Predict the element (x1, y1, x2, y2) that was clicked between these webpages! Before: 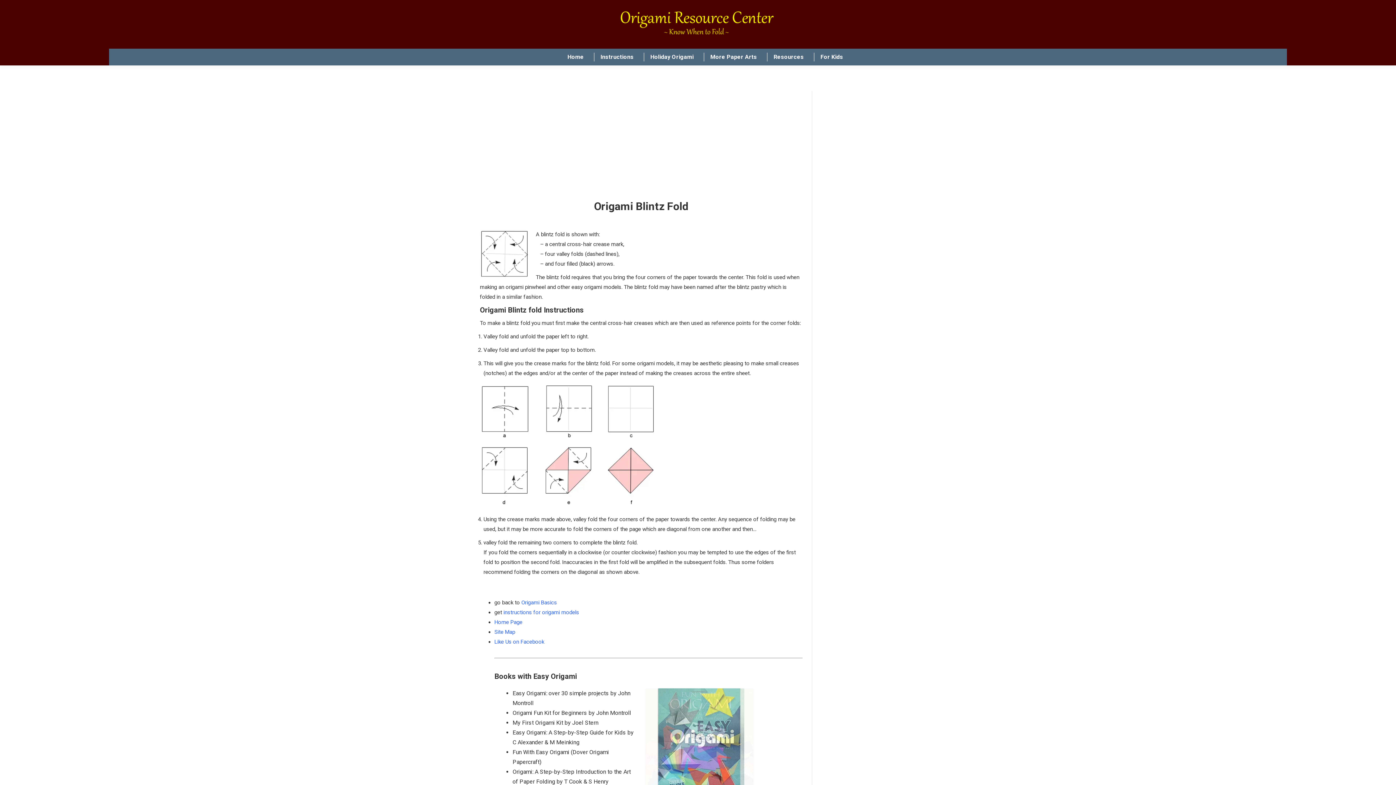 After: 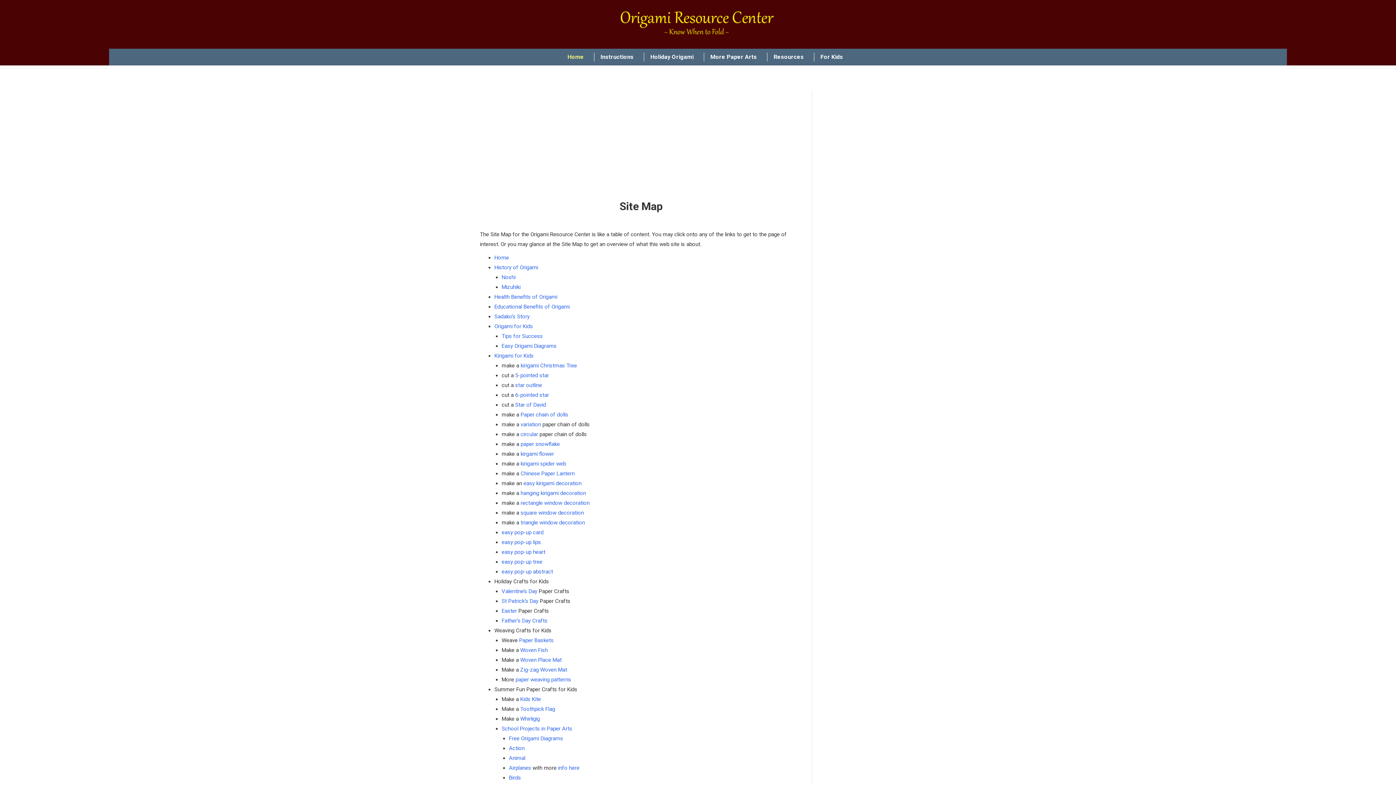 Action: bbox: (494, 629, 515, 635) label: Site Map